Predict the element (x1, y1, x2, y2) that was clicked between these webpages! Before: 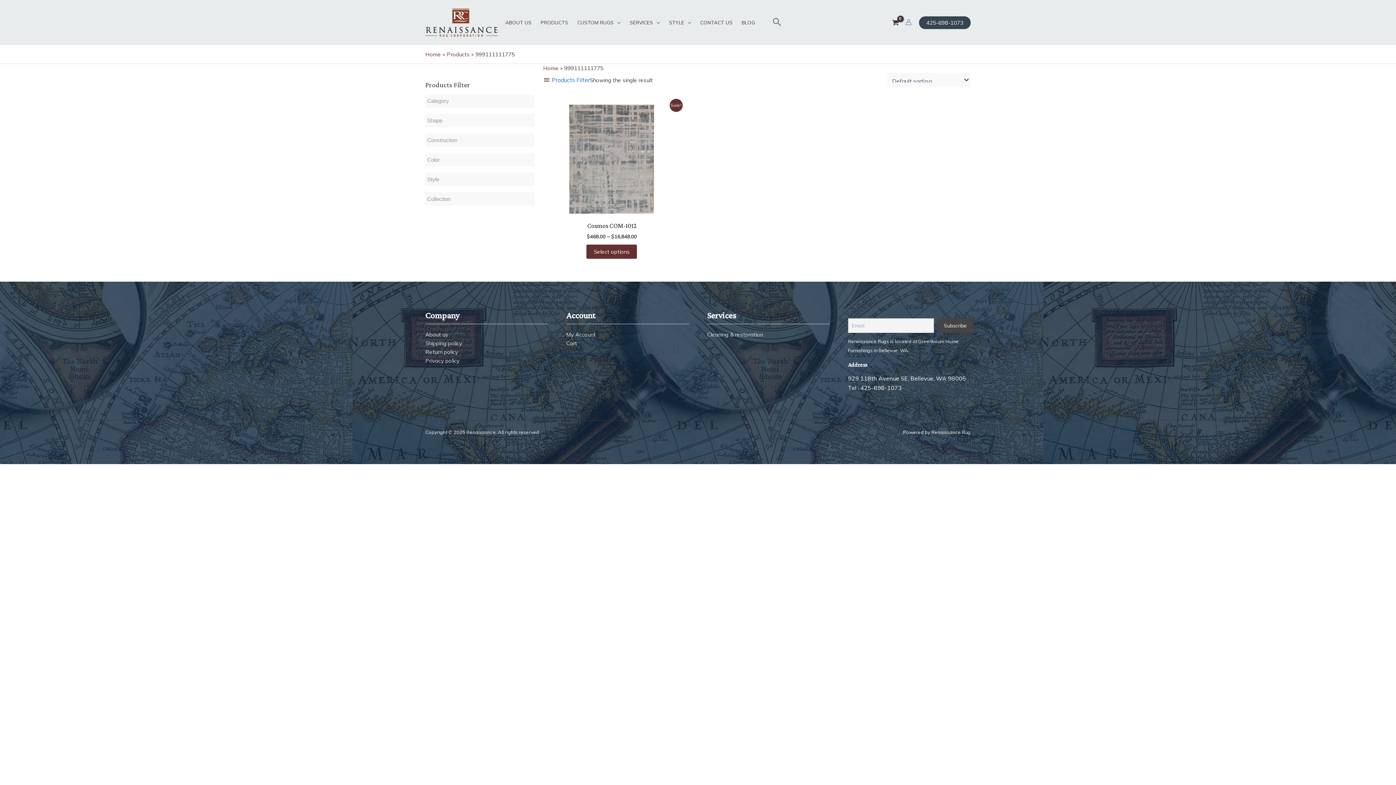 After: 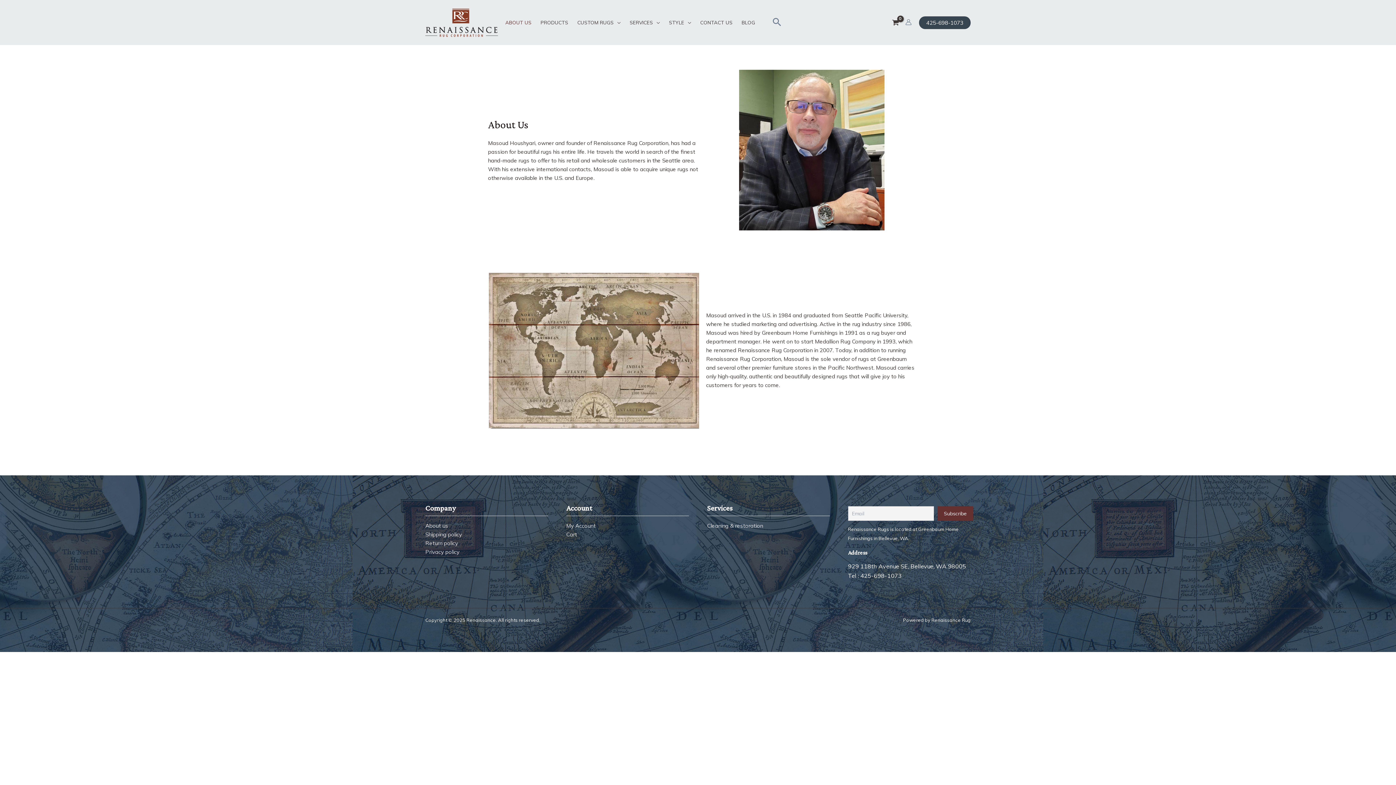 Action: label: ABOUT US bbox: (505, 15, 540, 29)